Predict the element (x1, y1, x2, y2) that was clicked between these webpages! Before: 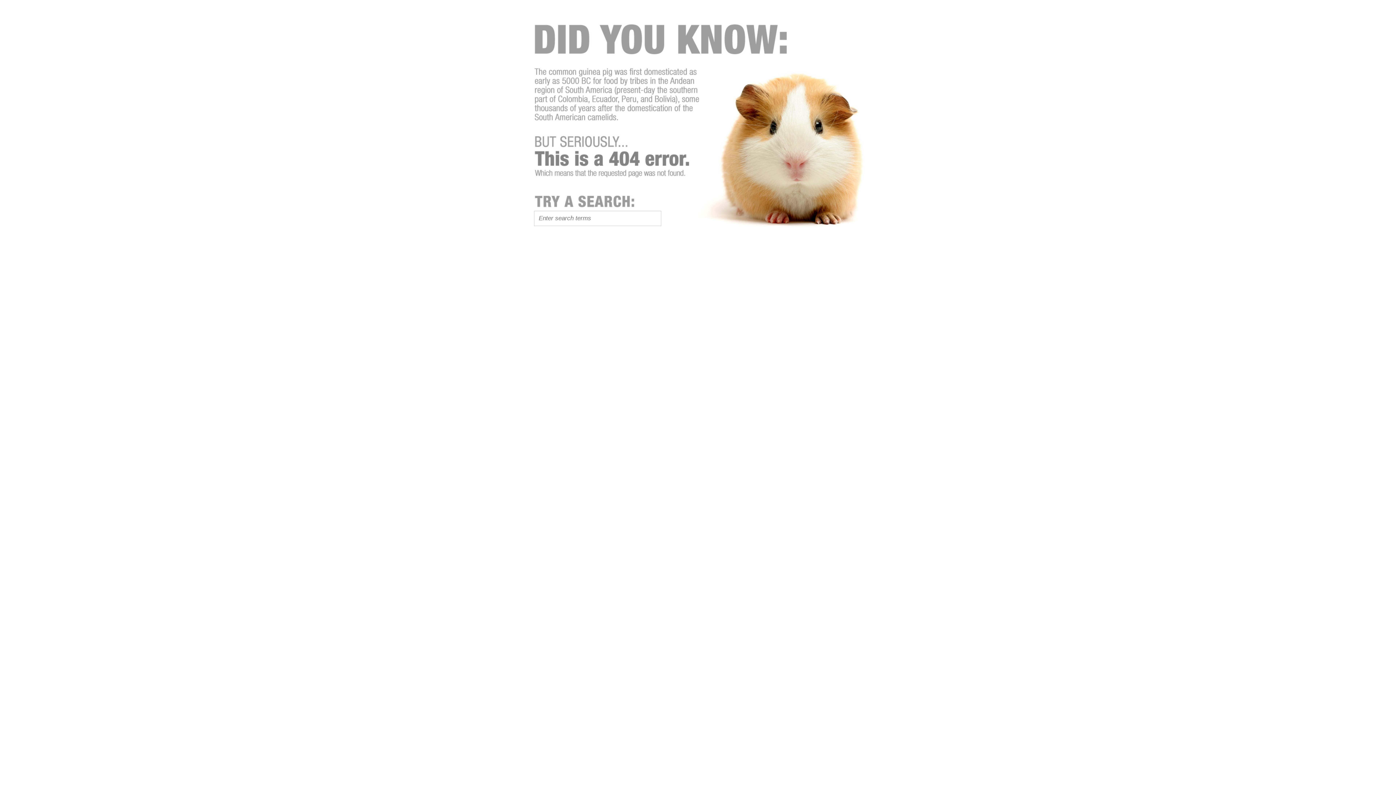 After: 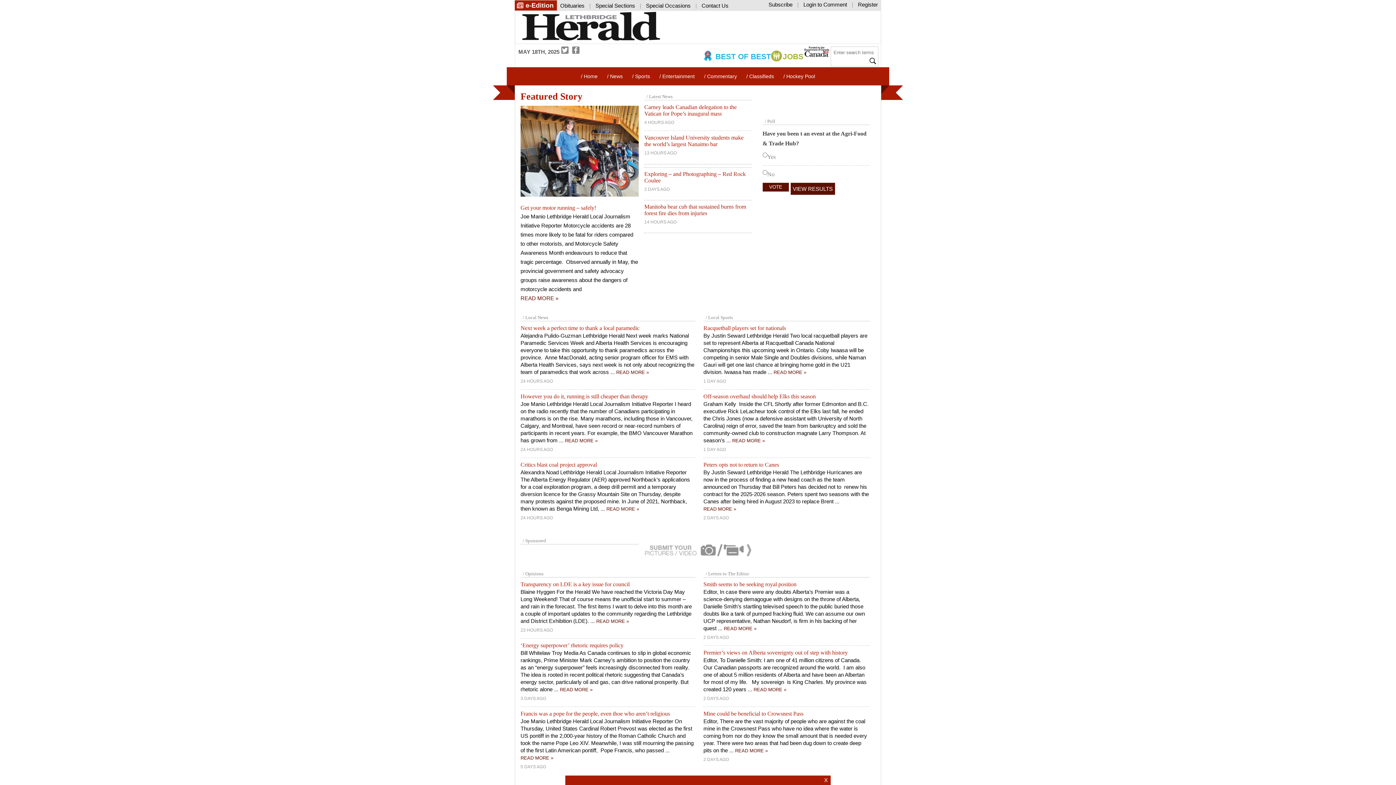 Action: bbox: (529, 335, 678, 341)